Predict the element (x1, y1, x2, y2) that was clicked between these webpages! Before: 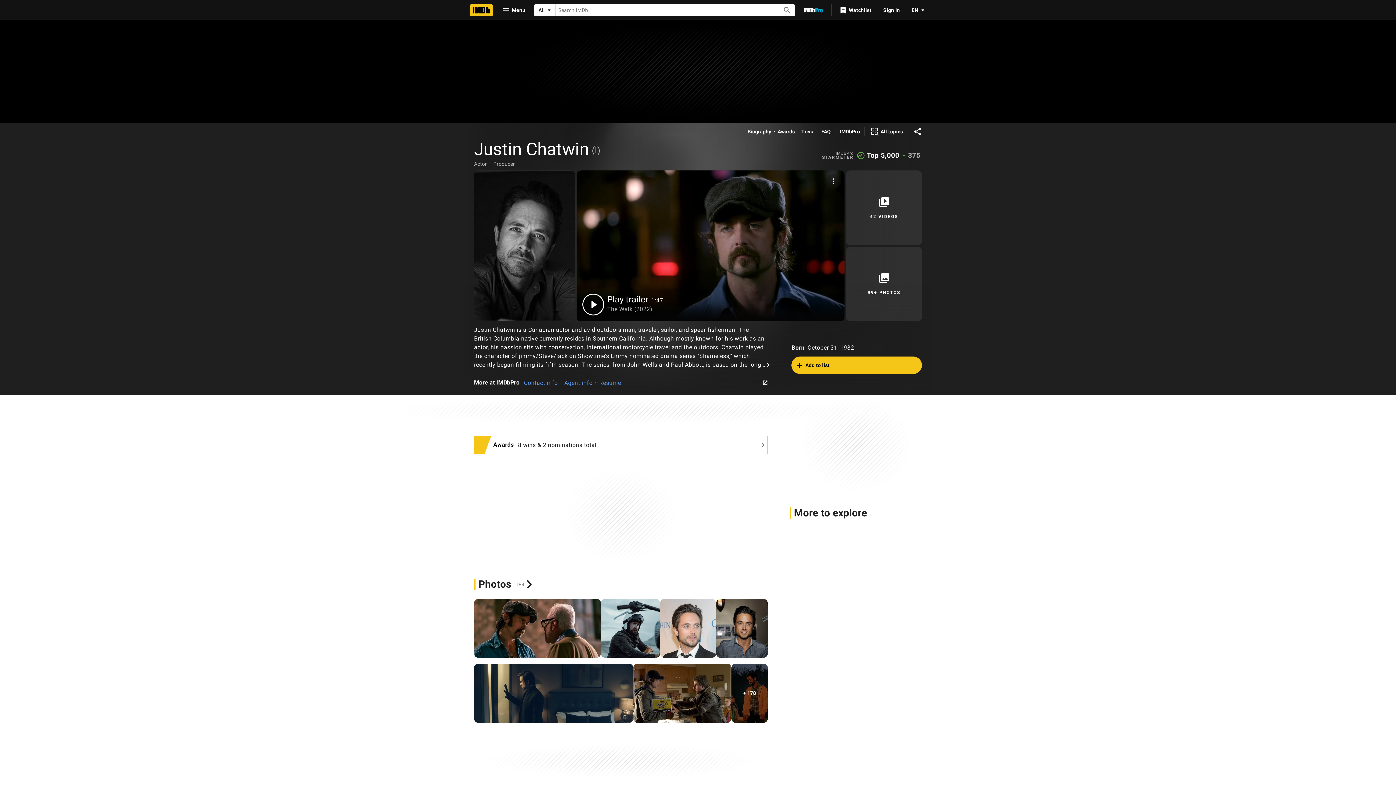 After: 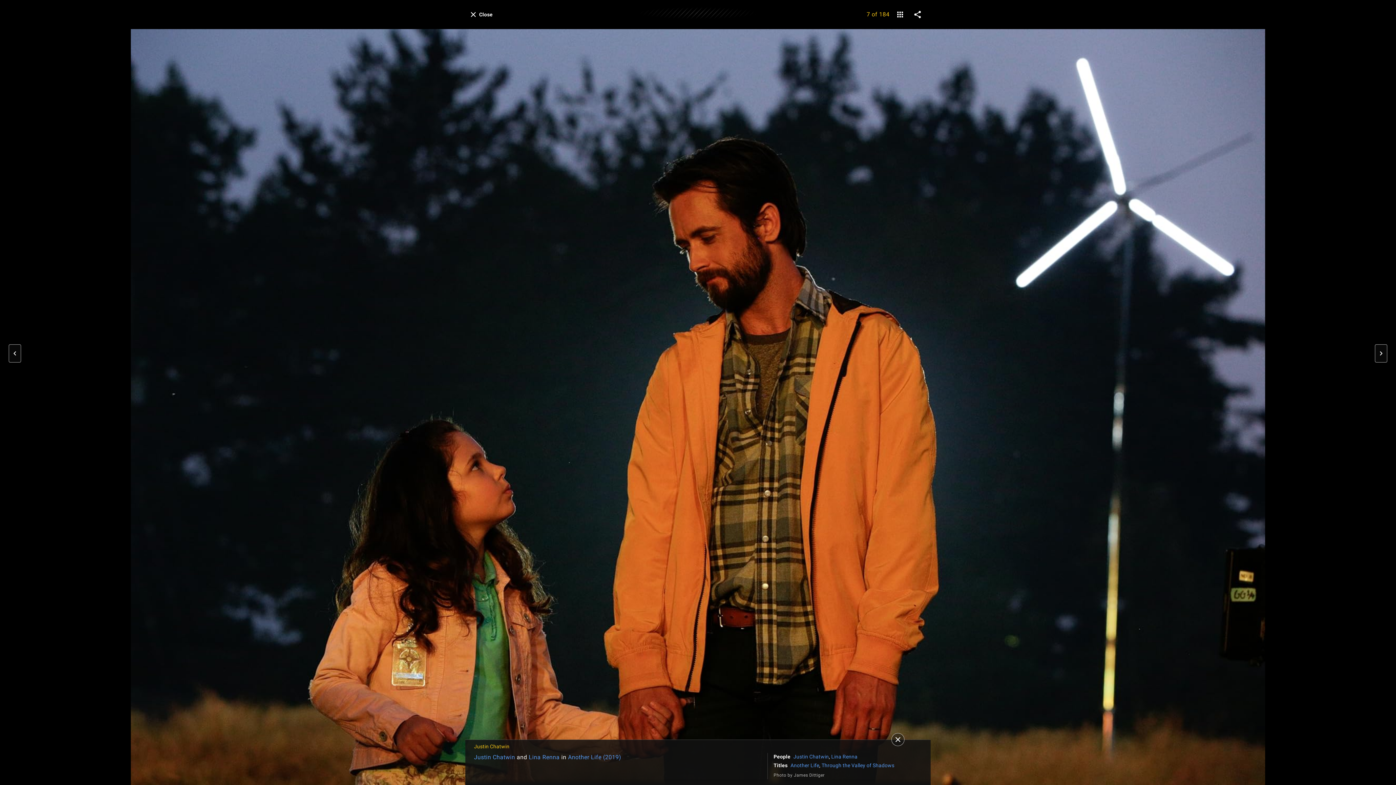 Action: bbox: (731, 664, 767, 723) label: + 178